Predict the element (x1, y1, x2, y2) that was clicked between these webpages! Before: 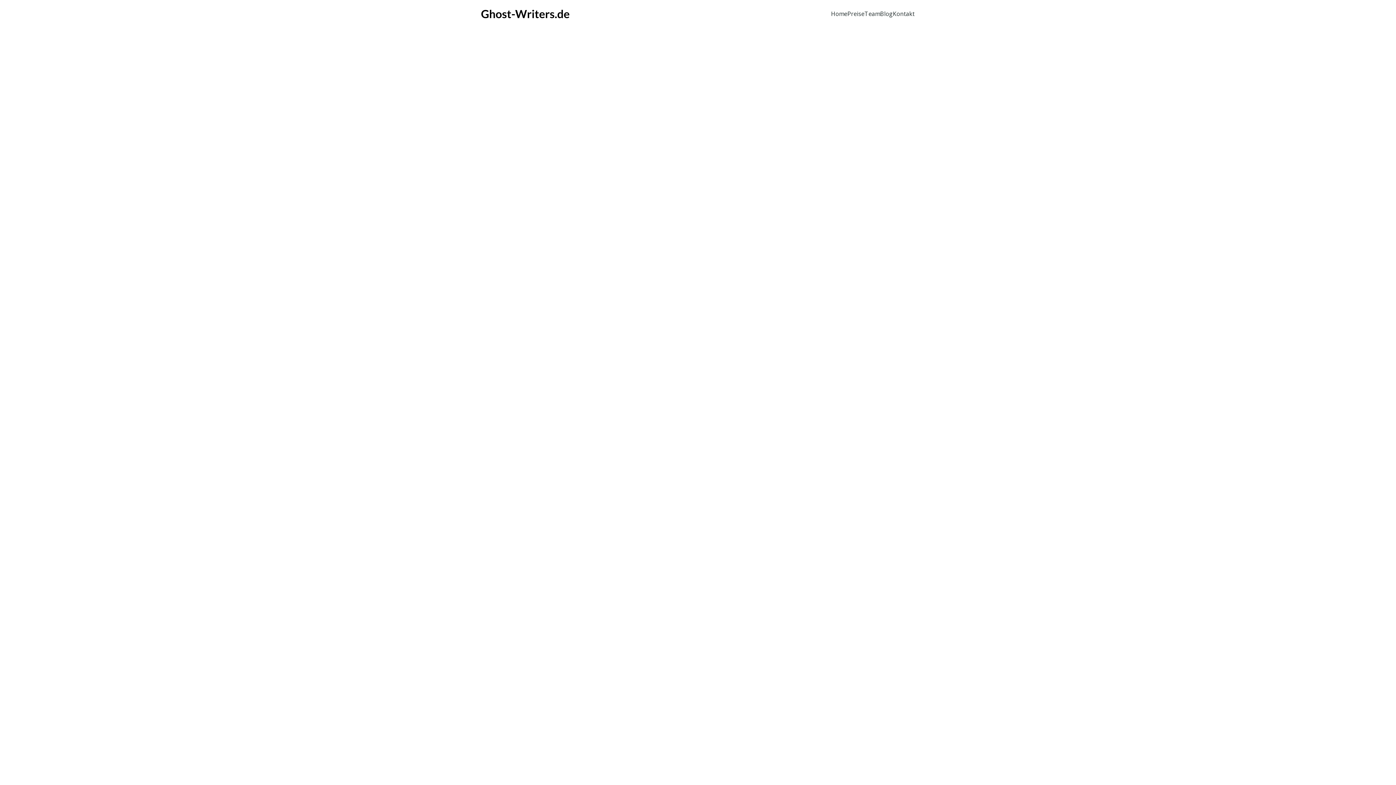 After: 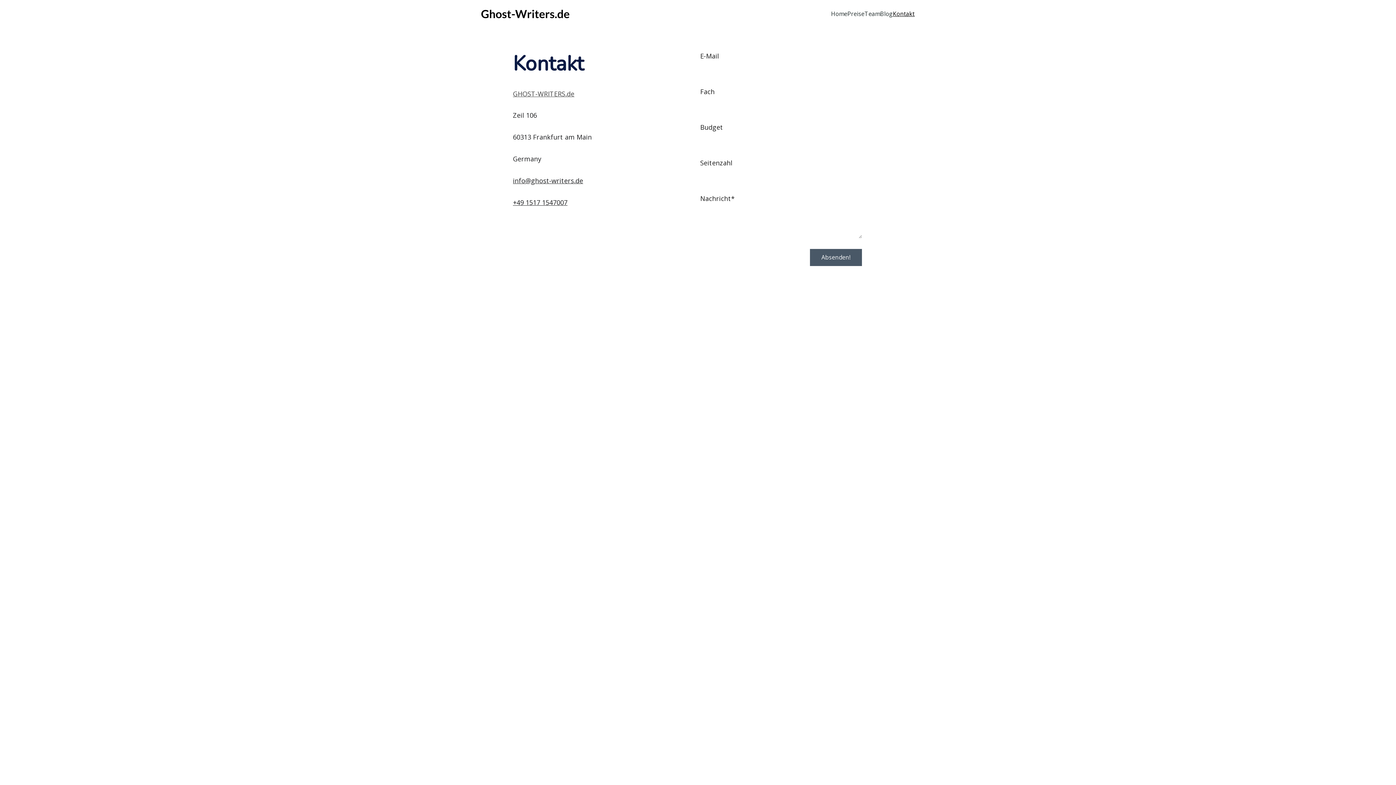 Action: label: Kontakt bbox: (893, 9, 914, 18)